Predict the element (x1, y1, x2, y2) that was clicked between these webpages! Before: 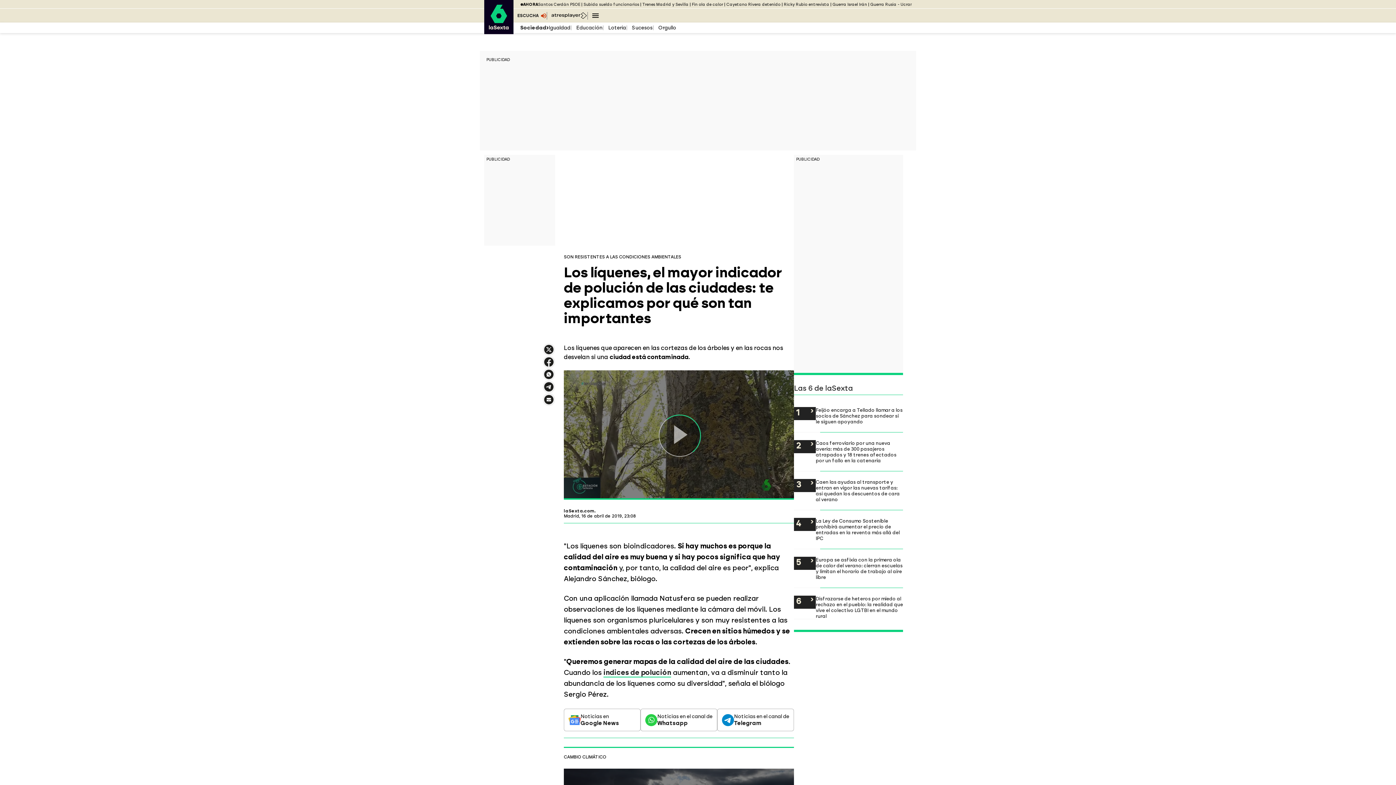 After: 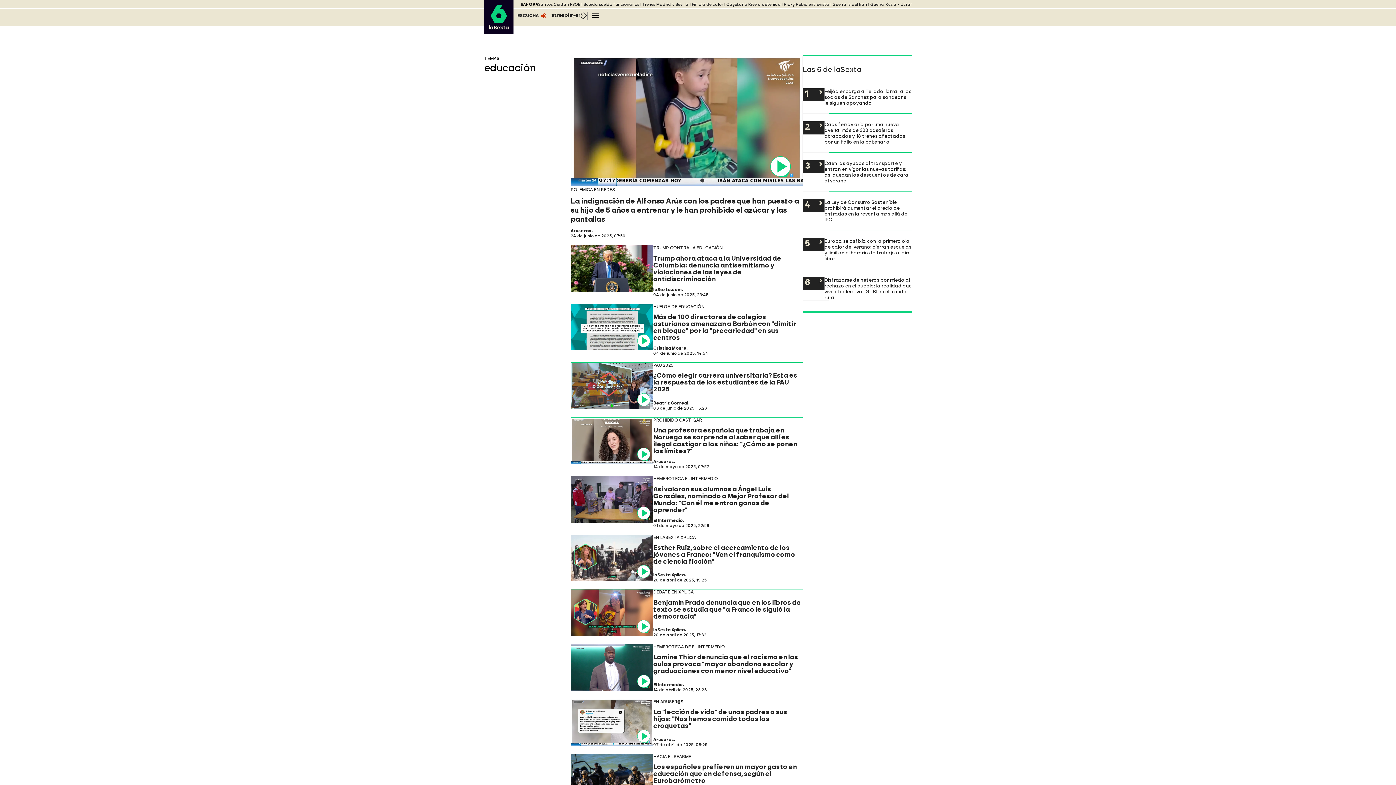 Action: bbox: (576, 24, 602, 30) label: Educación